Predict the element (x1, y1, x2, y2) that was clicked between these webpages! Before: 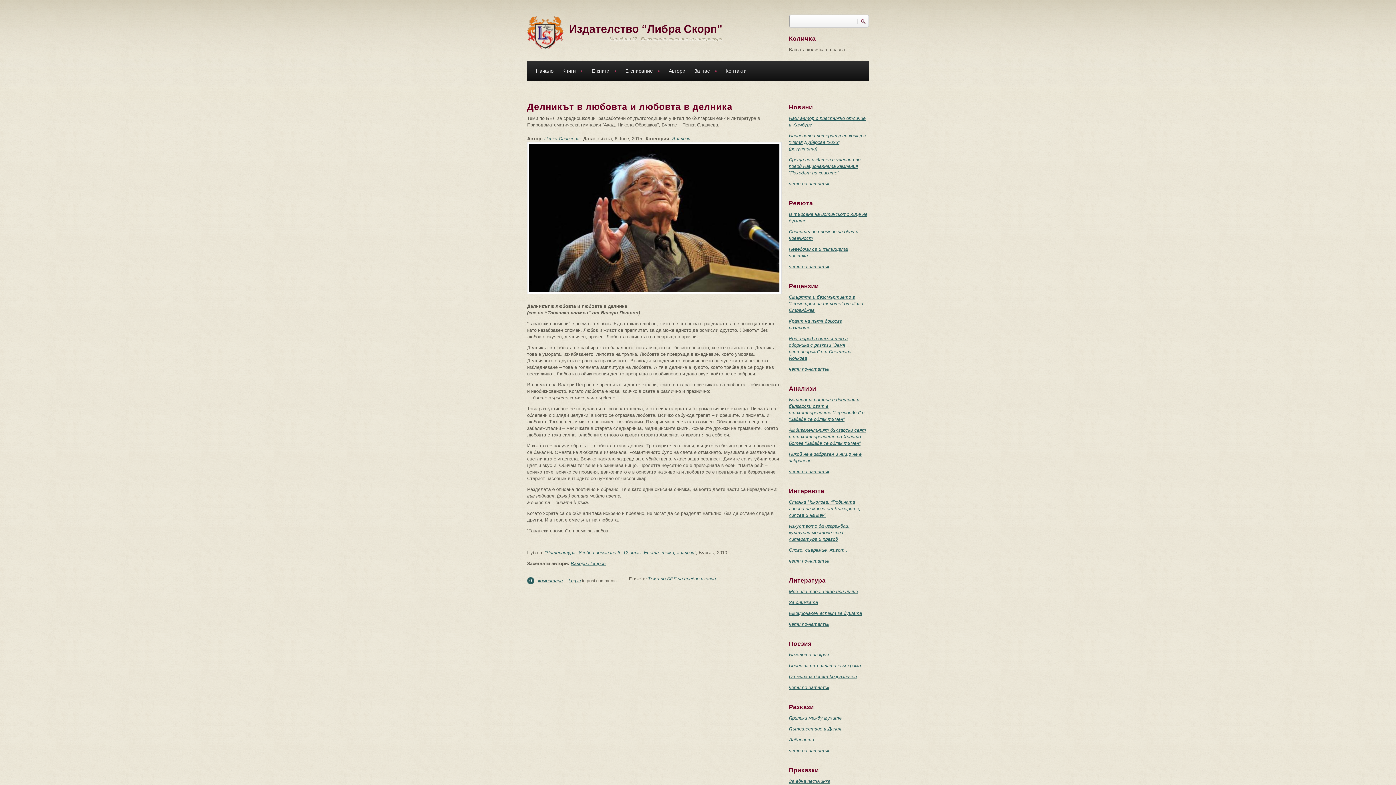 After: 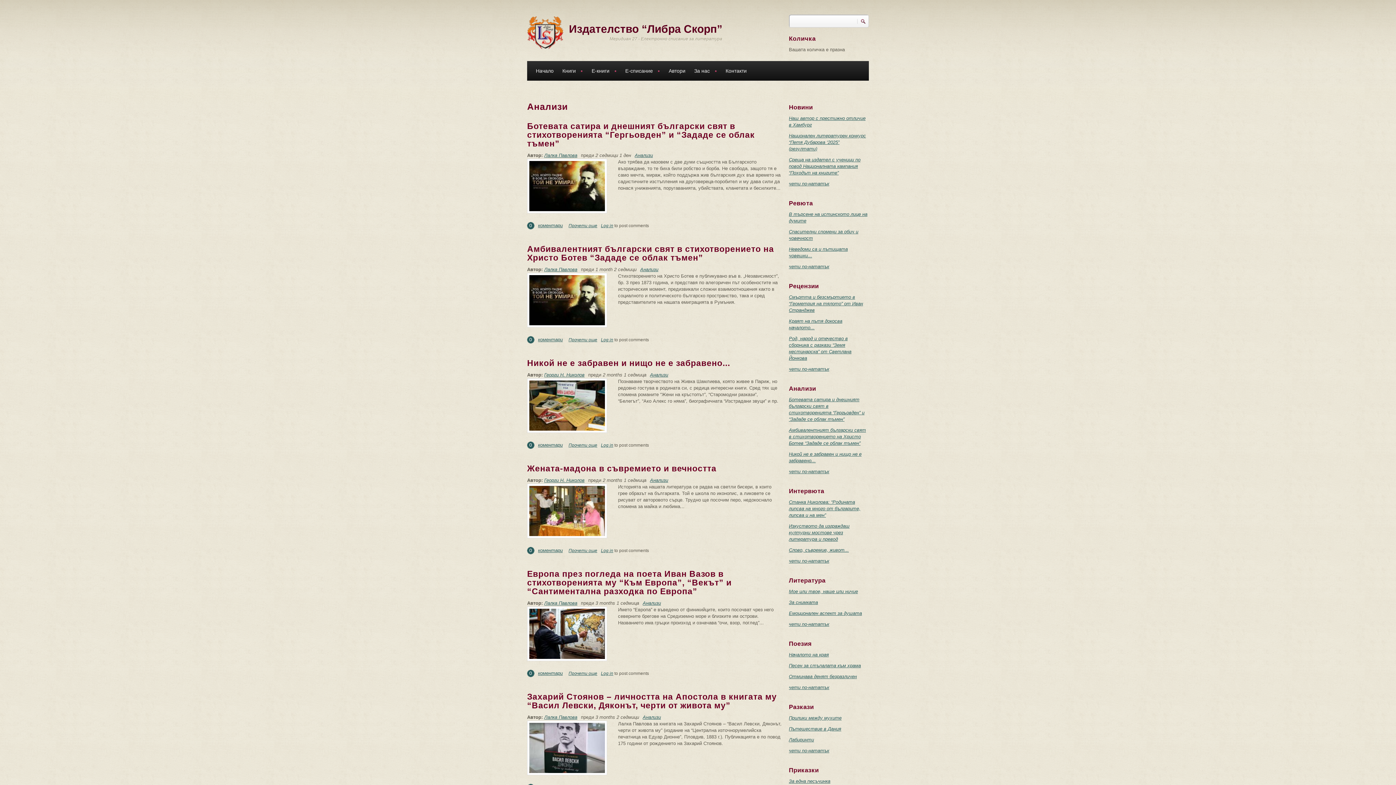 Action: label: чети по-нататък bbox: (789, 469, 829, 474)